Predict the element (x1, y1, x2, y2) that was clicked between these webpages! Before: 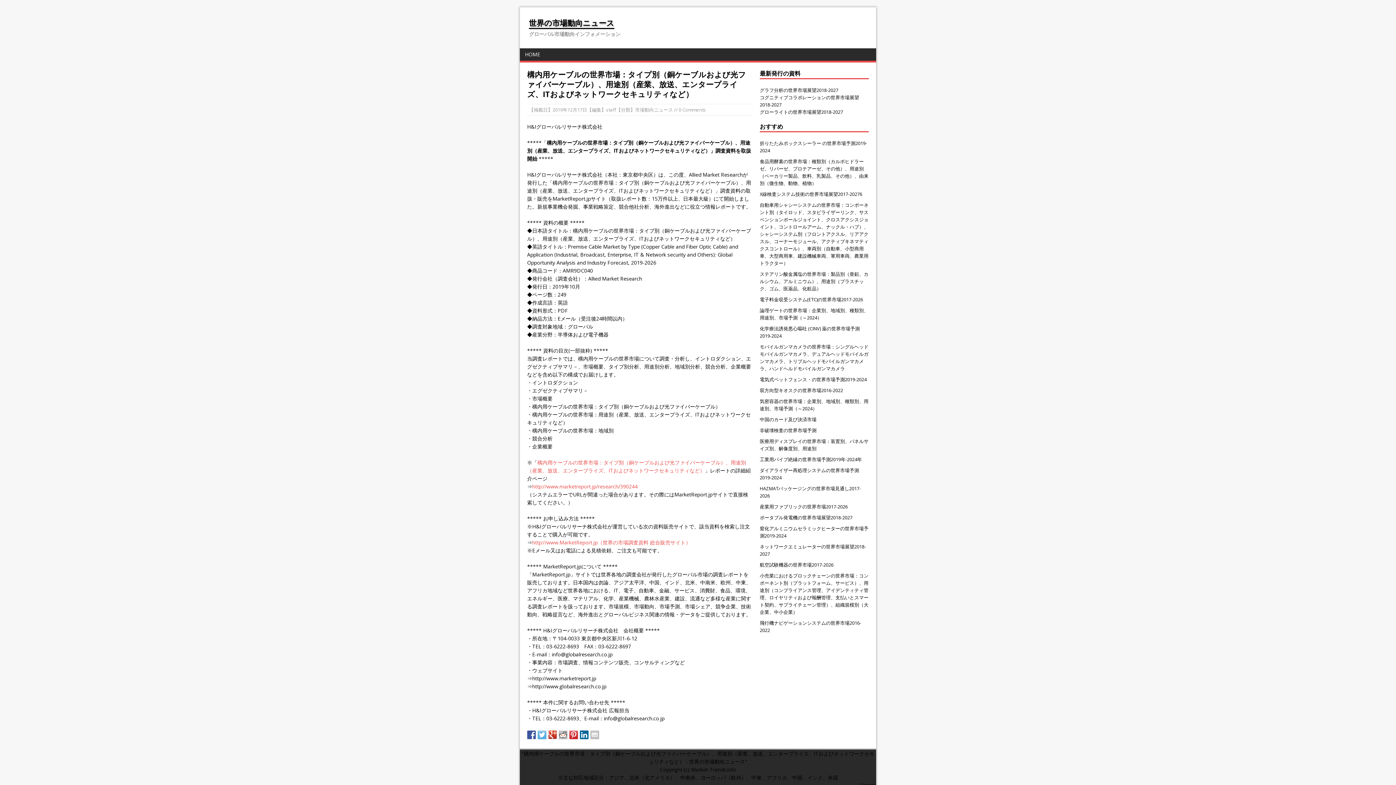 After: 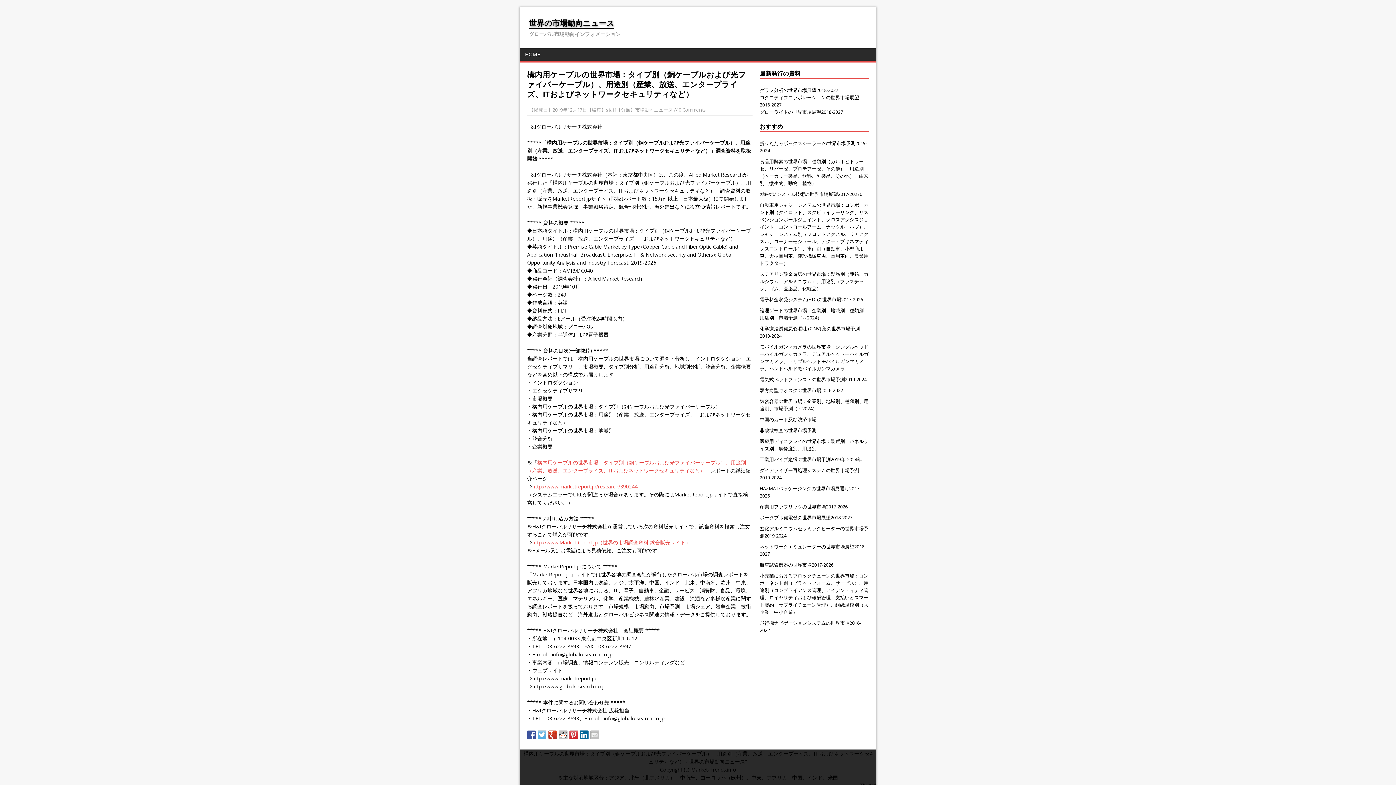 Action: bbox: (537, 730, 546, 739)